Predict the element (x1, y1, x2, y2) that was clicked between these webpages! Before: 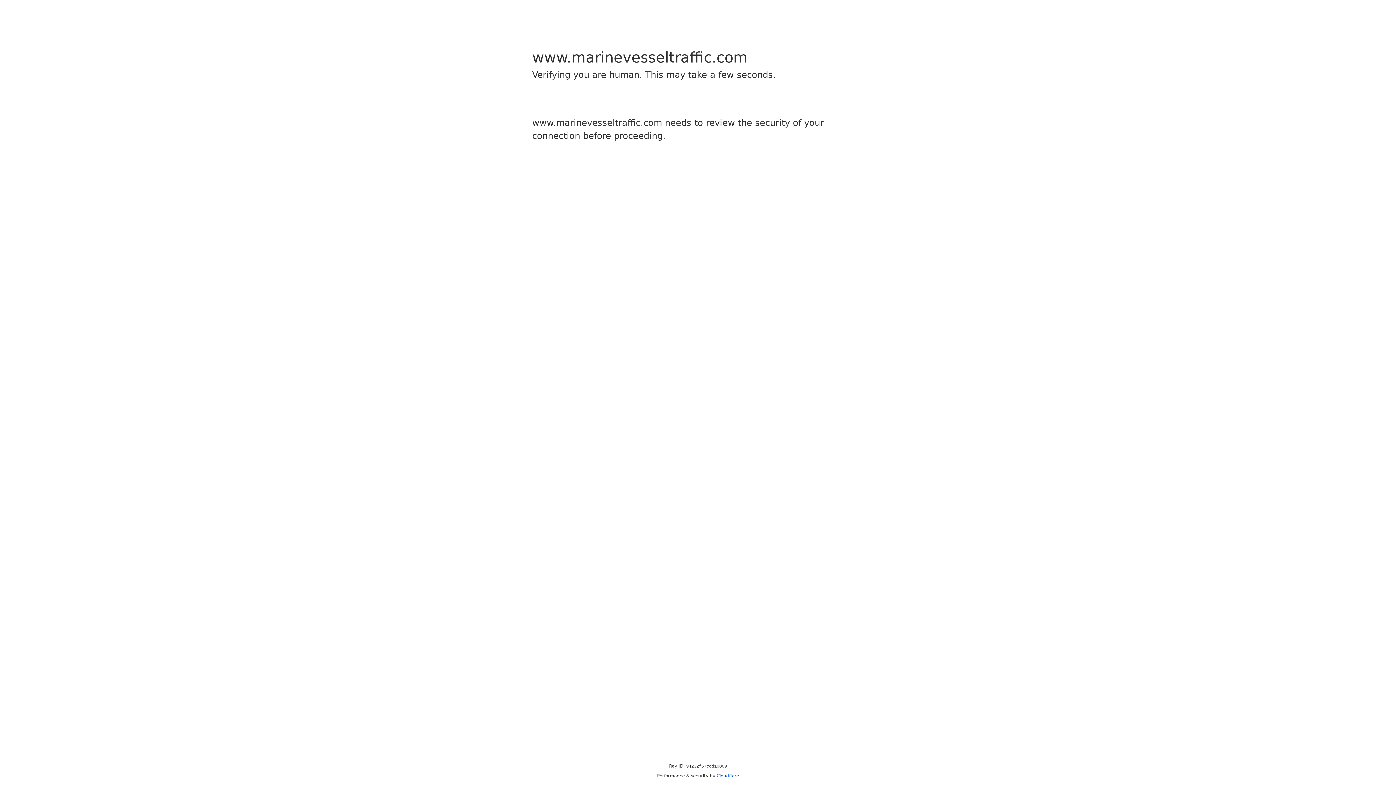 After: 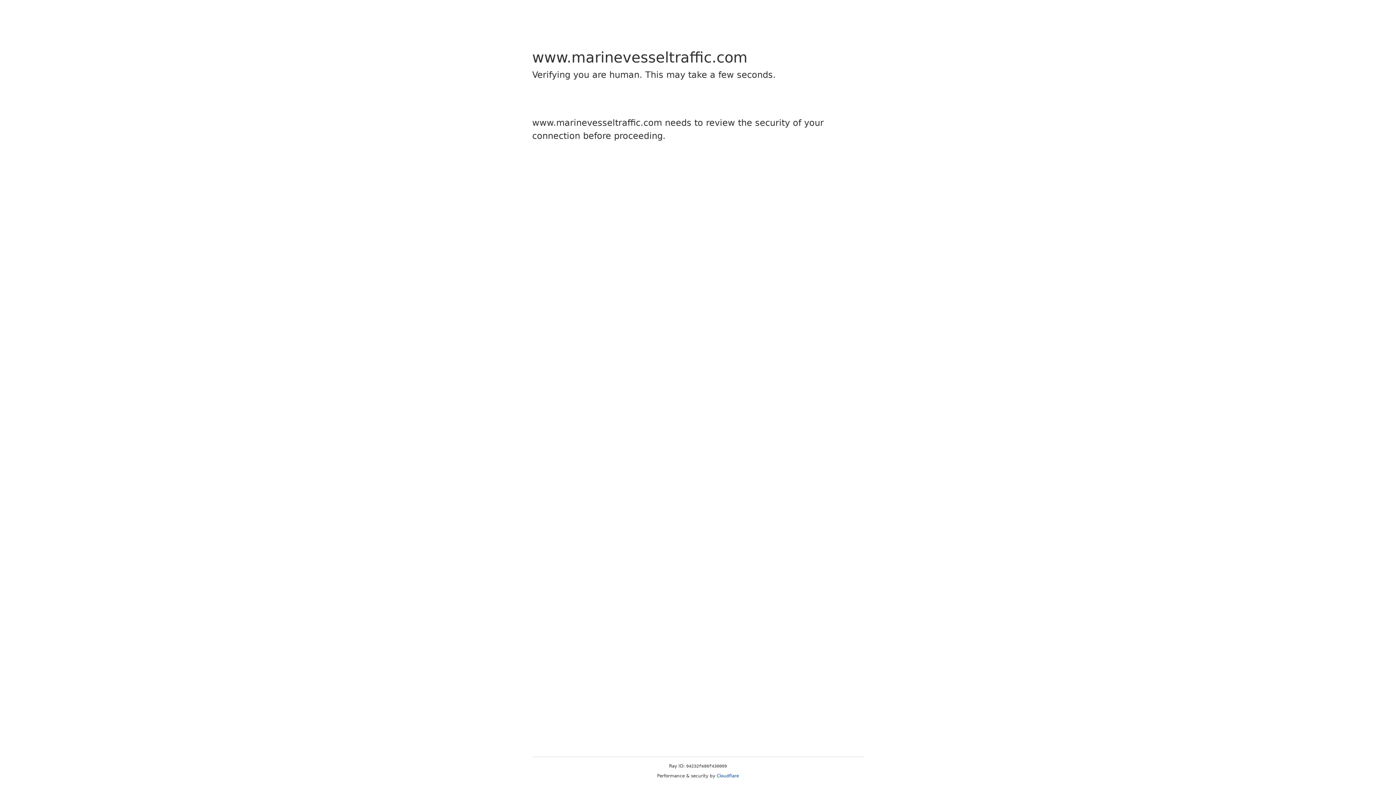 Action: bbox: (716, 773, 739, 778) label: Cloudflare